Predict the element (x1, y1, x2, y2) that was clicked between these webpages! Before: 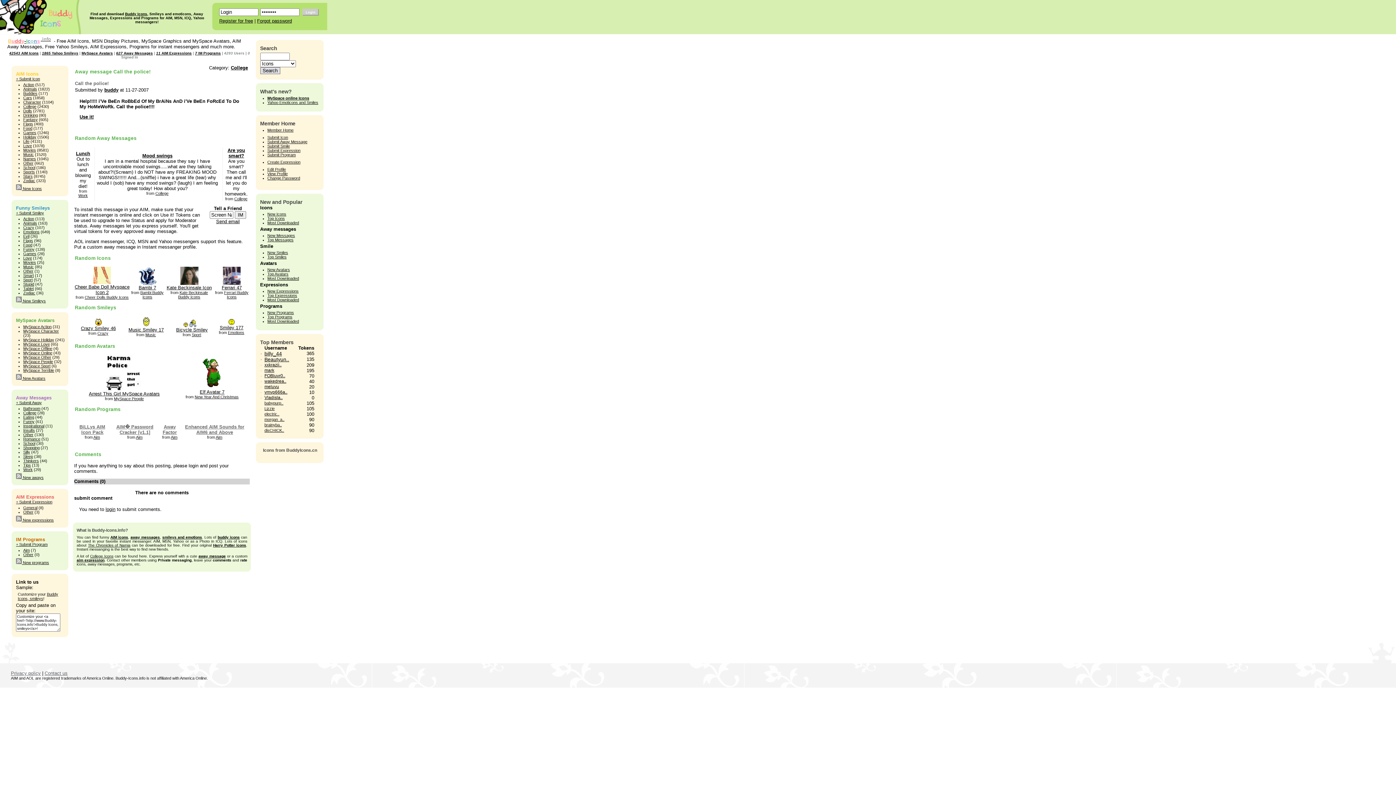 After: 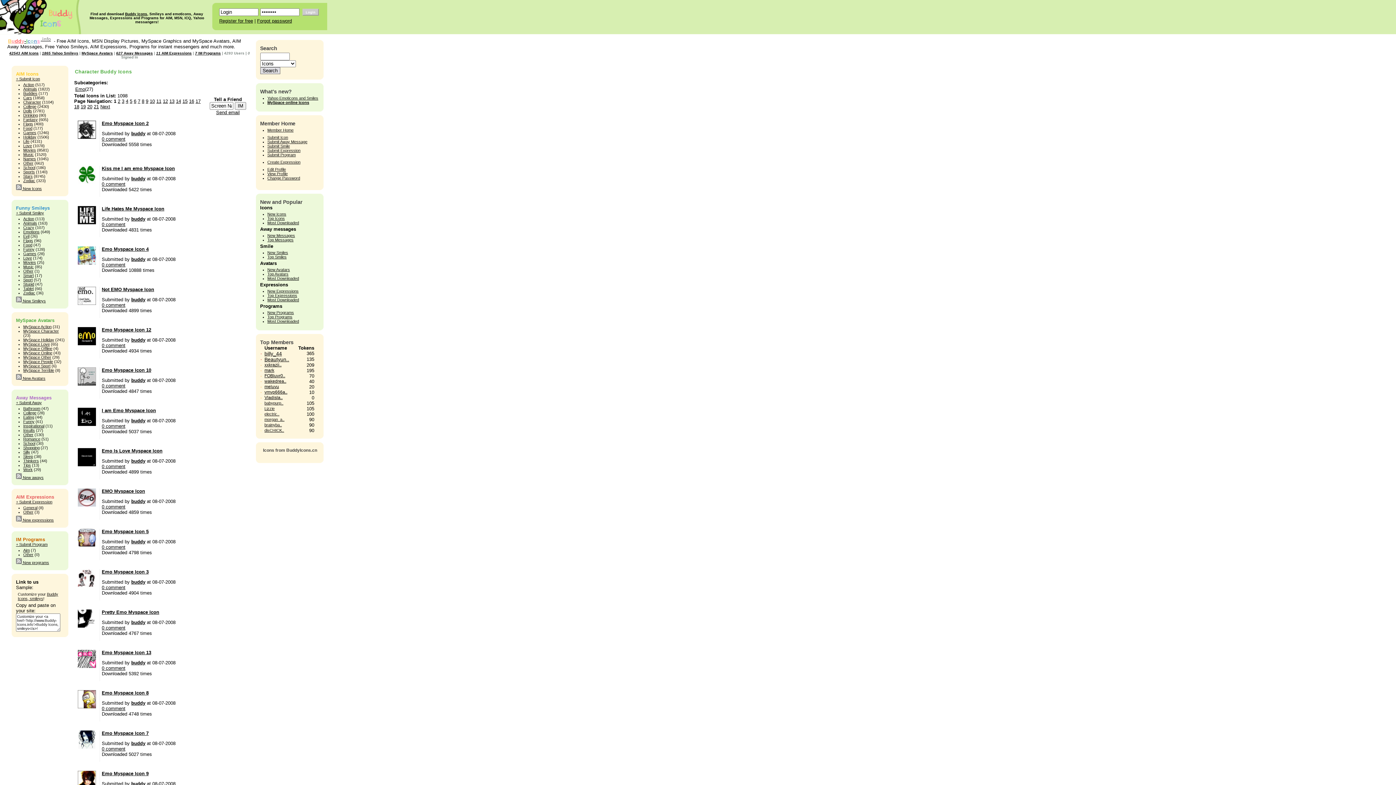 Action: label: Character bbox: (23, 100, 41, 104)